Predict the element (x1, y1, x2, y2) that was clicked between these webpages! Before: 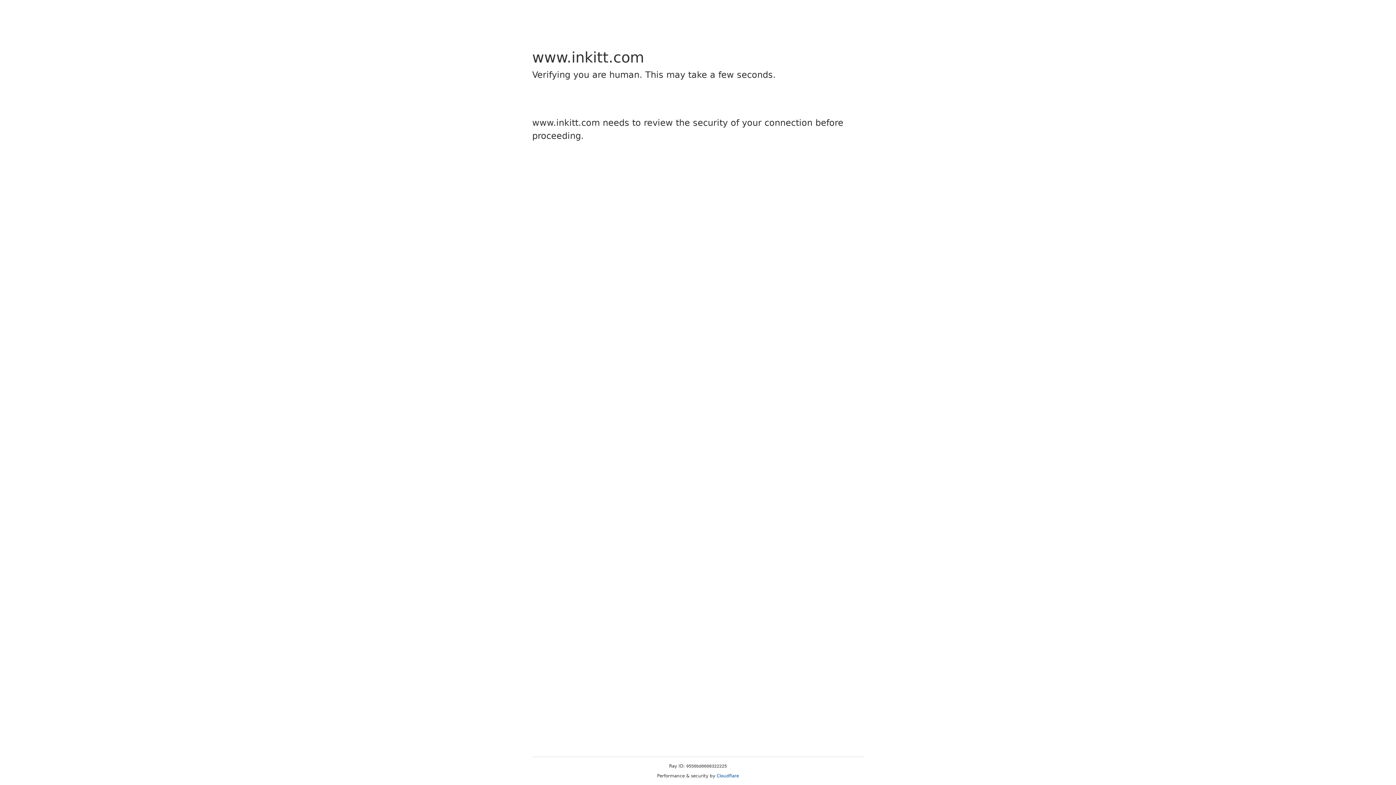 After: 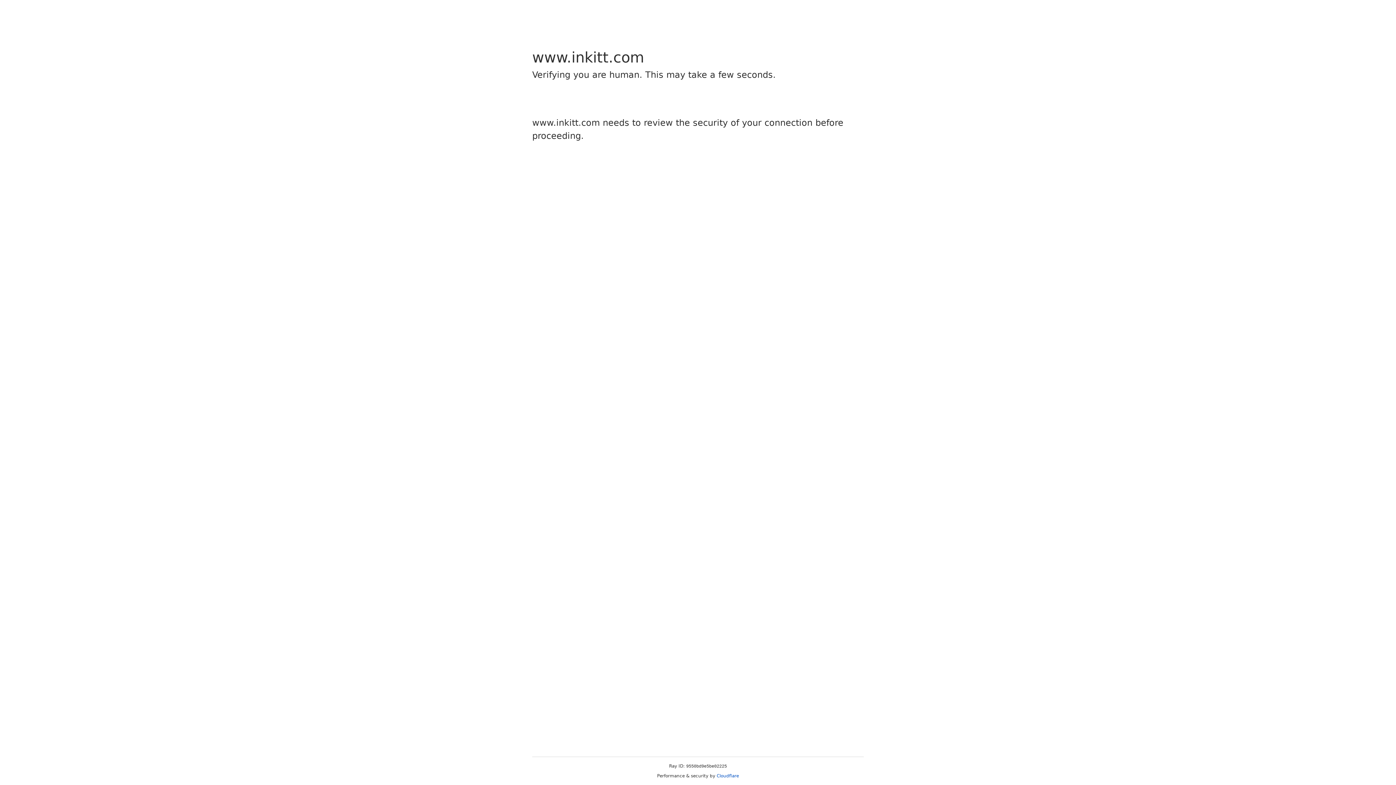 Action: bbox: (716, 773, 739, 778) label: Cloudflare